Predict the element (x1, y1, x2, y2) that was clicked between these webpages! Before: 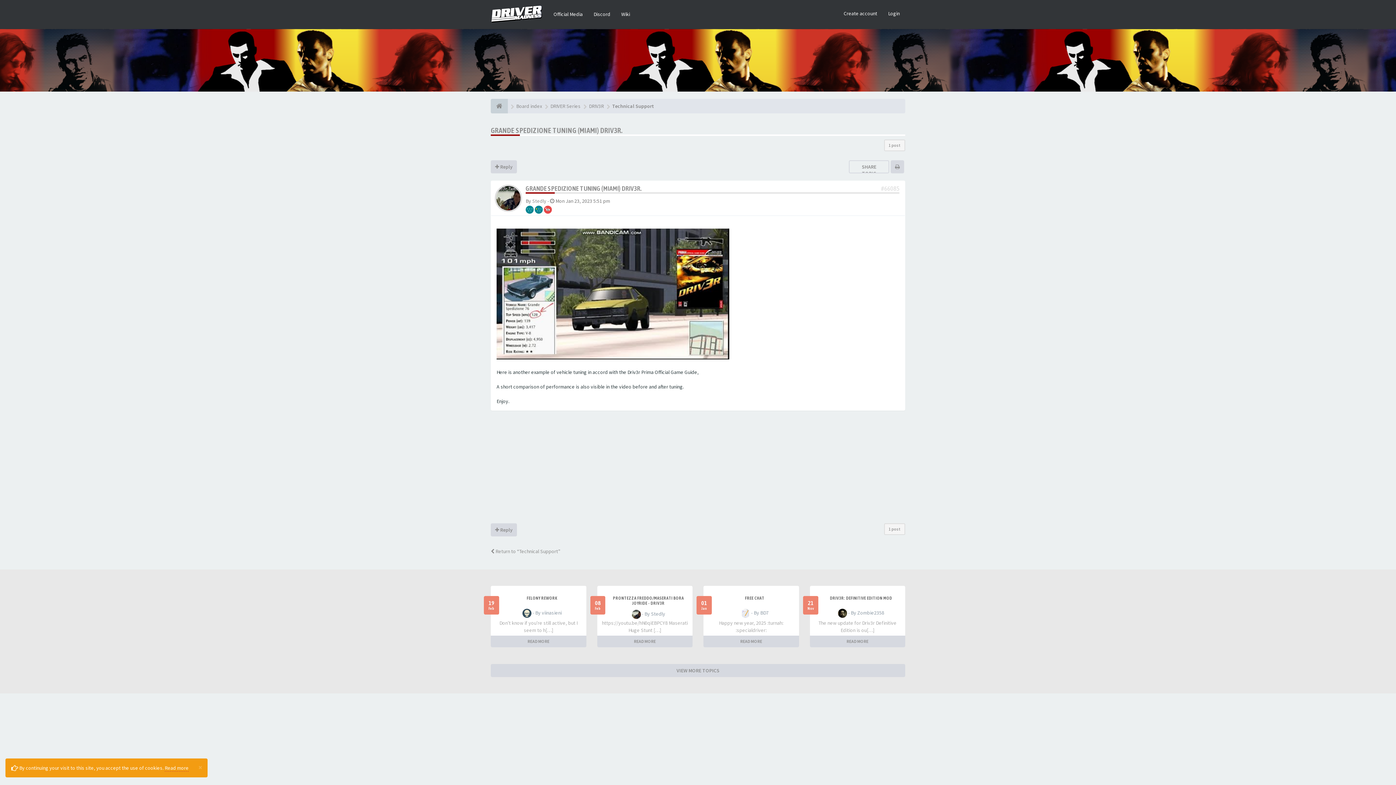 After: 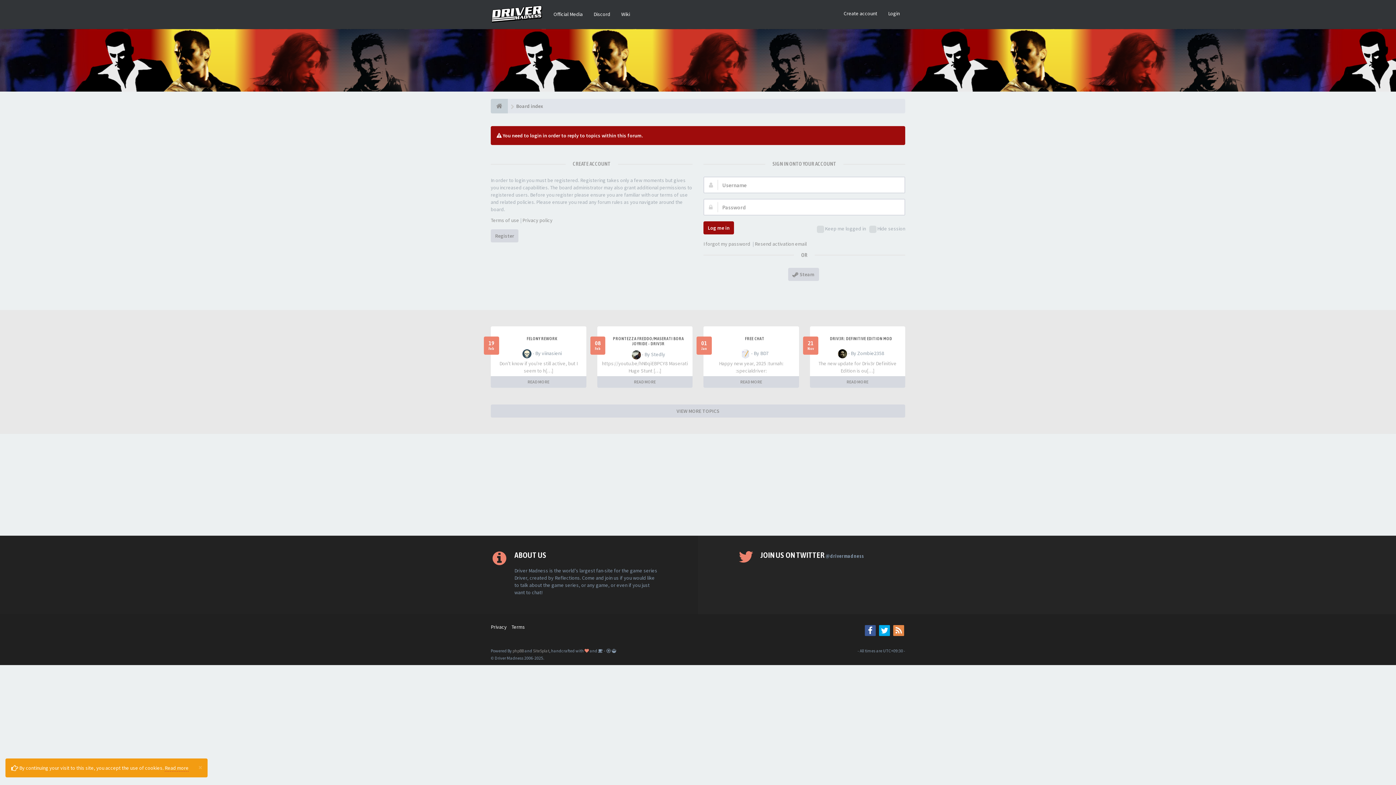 Action: bbox: (490, 523, 517, 536) label:  Reply